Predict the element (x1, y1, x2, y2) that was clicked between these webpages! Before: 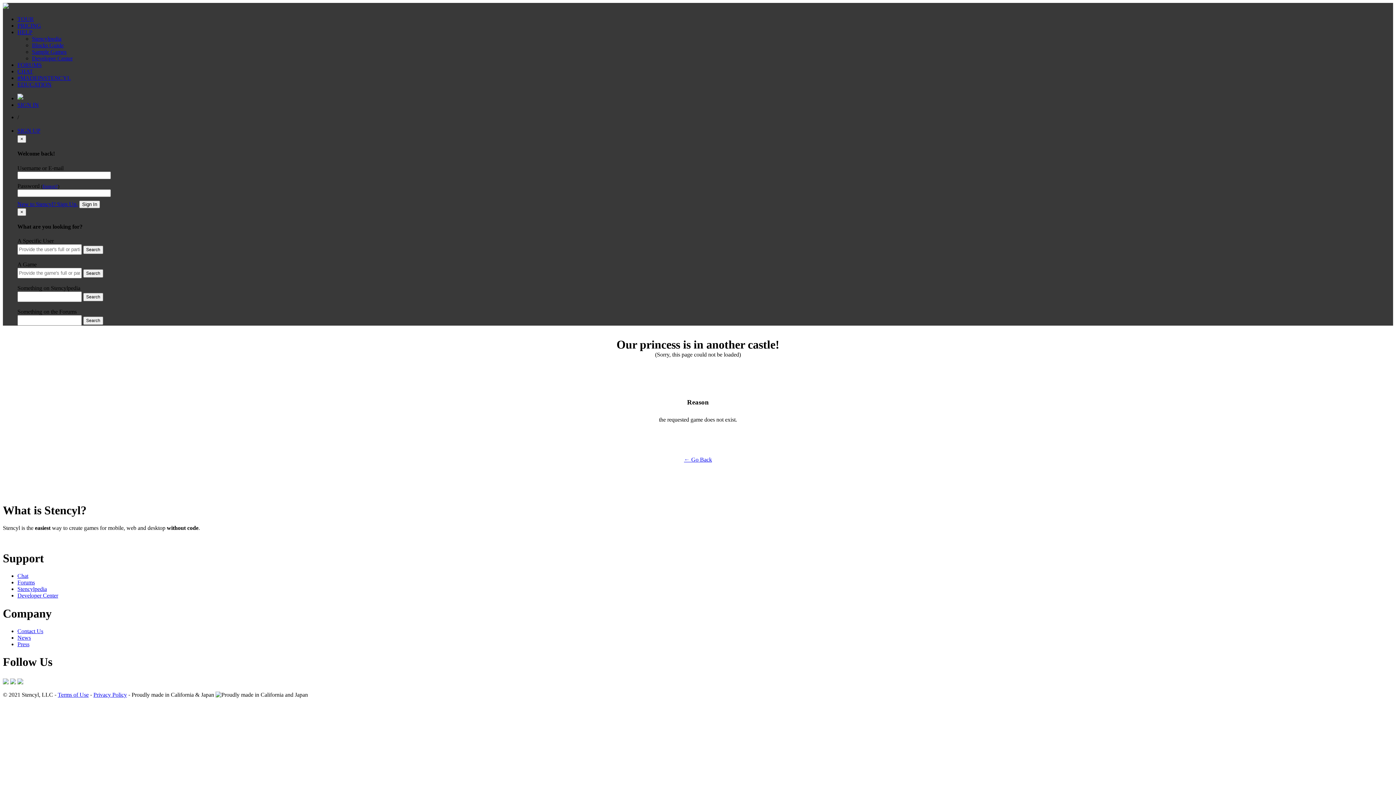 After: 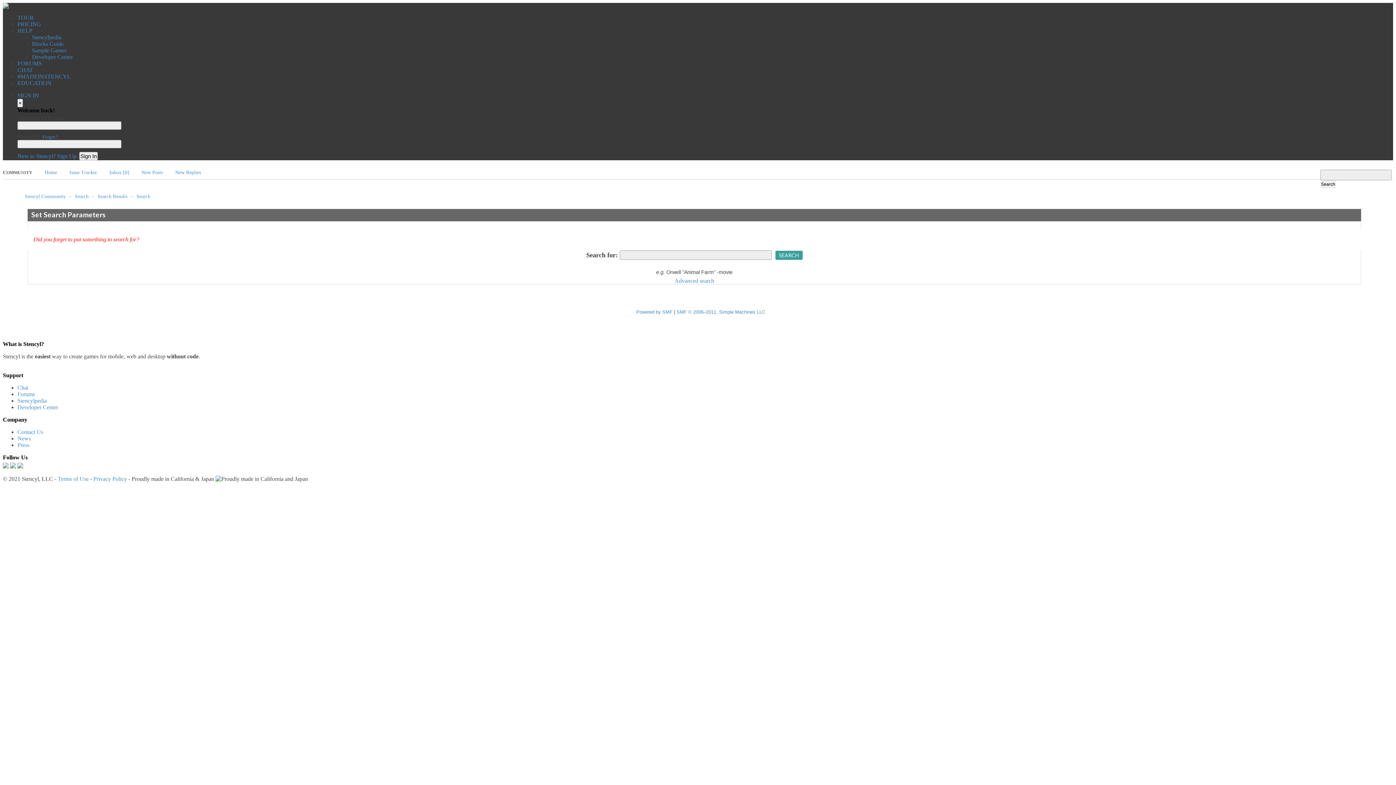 Action: label: Search bbox: (83, 316, 103, 325)